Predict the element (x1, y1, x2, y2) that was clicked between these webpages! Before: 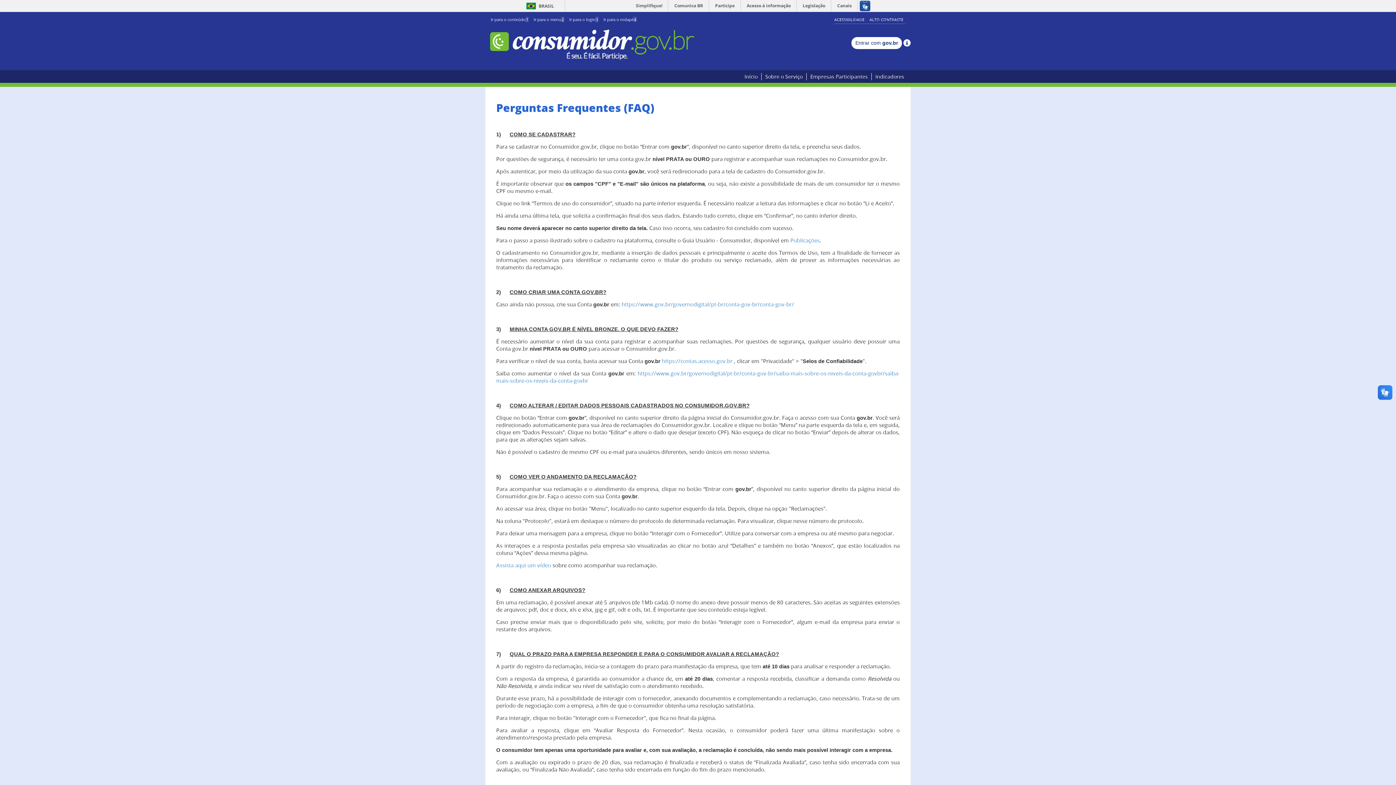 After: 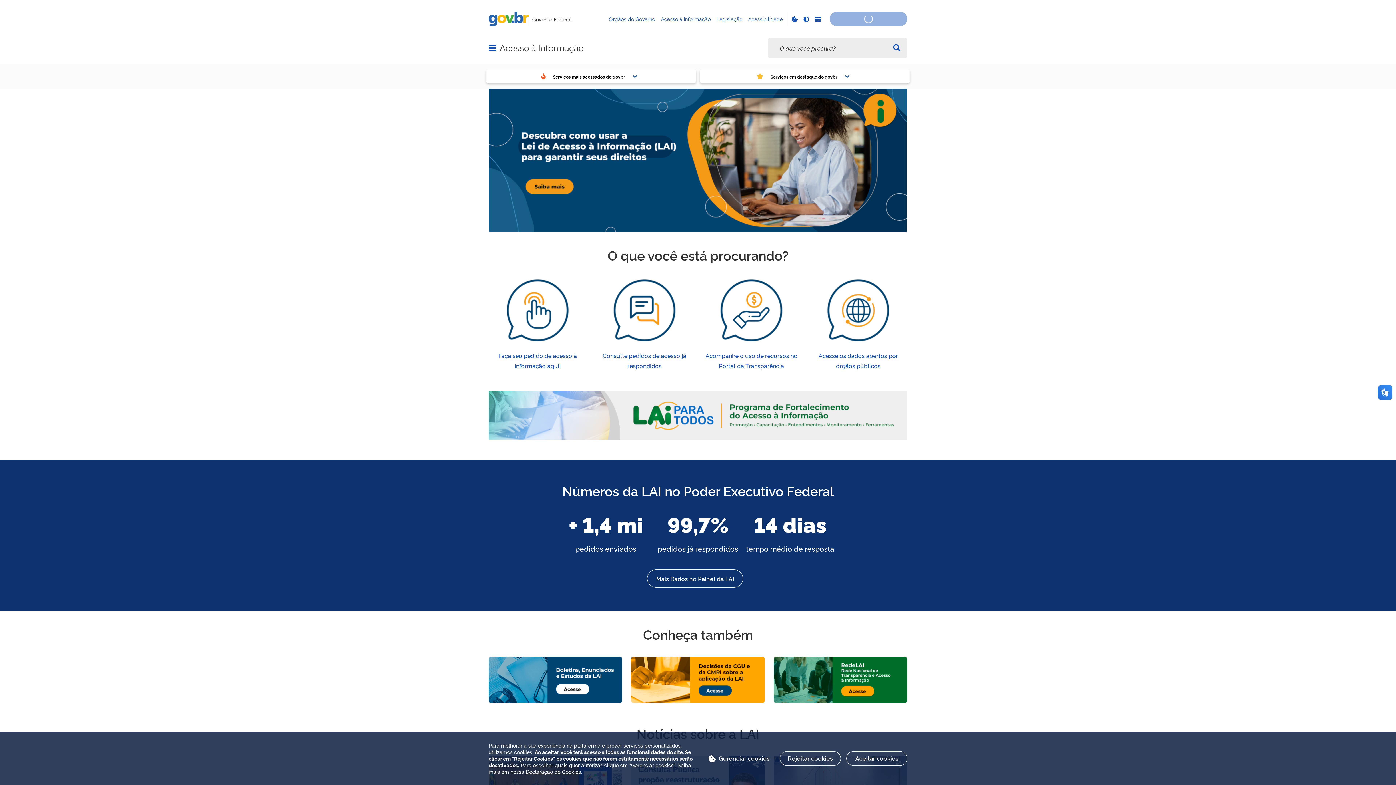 Action: bbox: (742, 0, 796, 11) label: Acesso à informação